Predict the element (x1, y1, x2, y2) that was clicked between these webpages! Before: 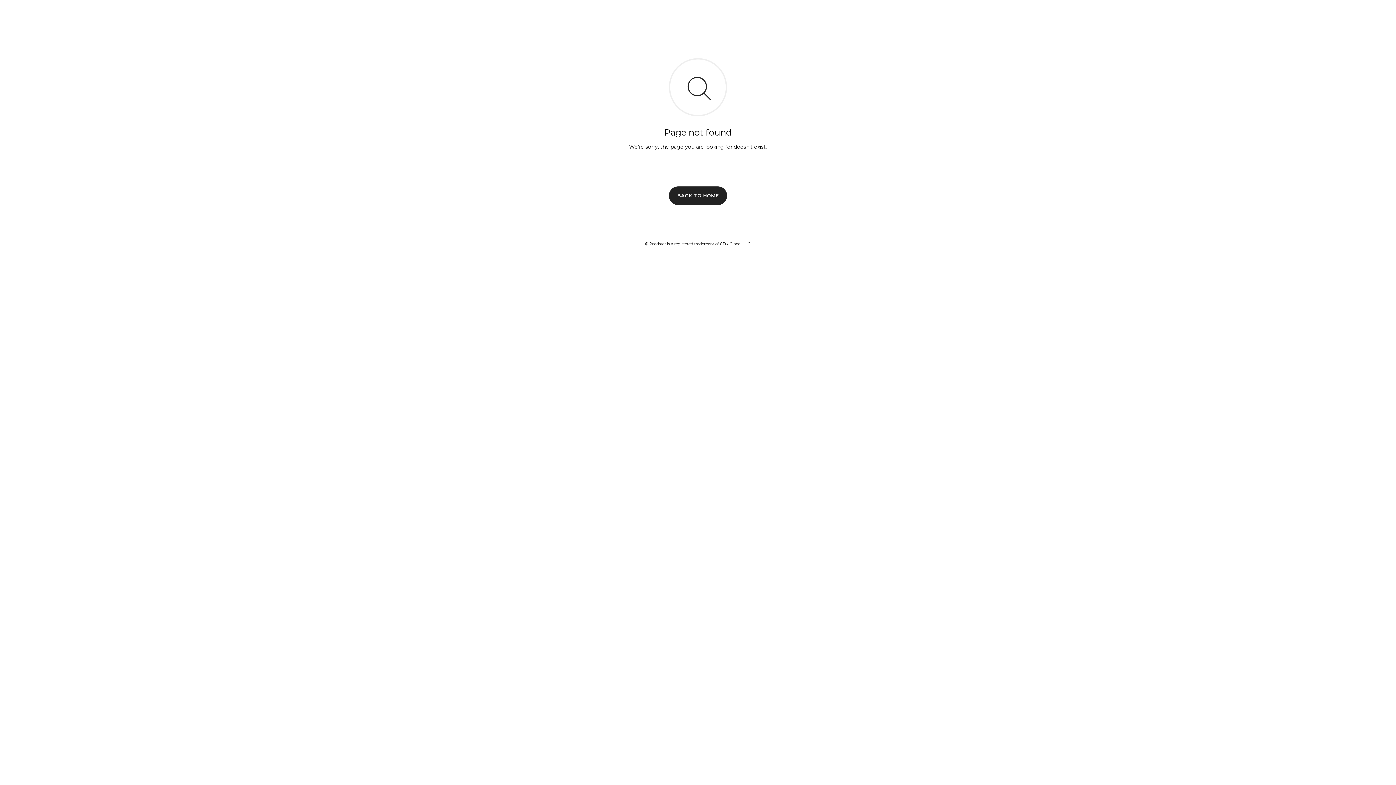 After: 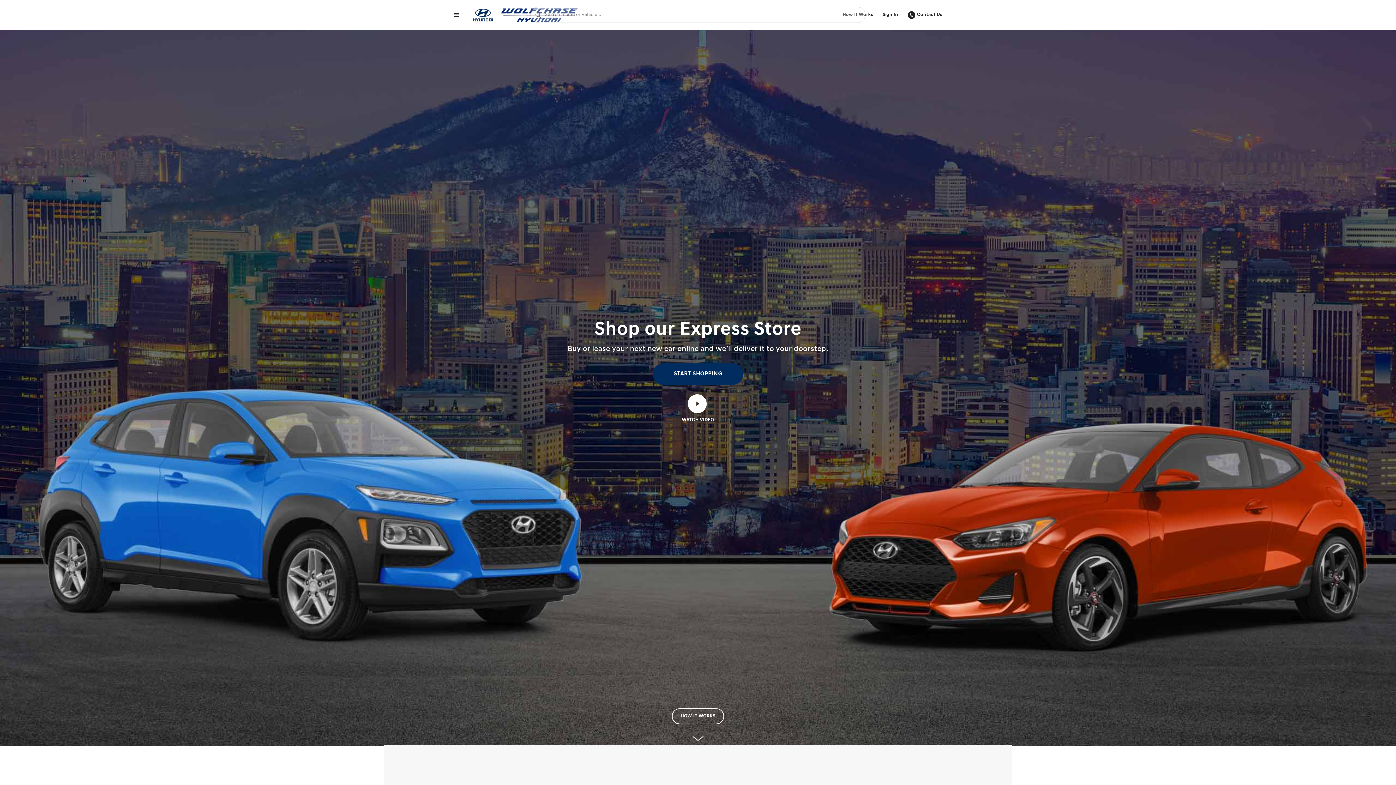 Action: label: BACK TO HOME bbox: (669, 186, 727, 204)